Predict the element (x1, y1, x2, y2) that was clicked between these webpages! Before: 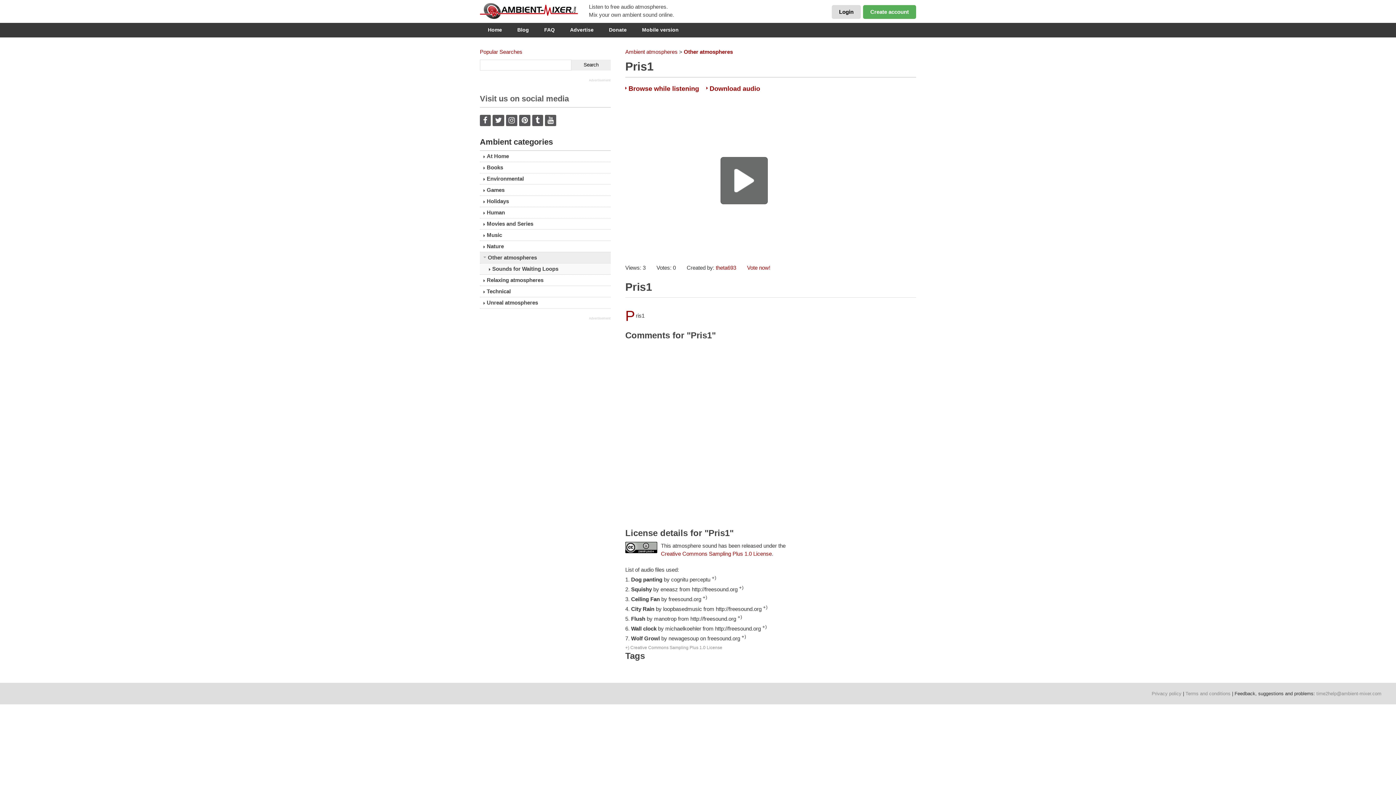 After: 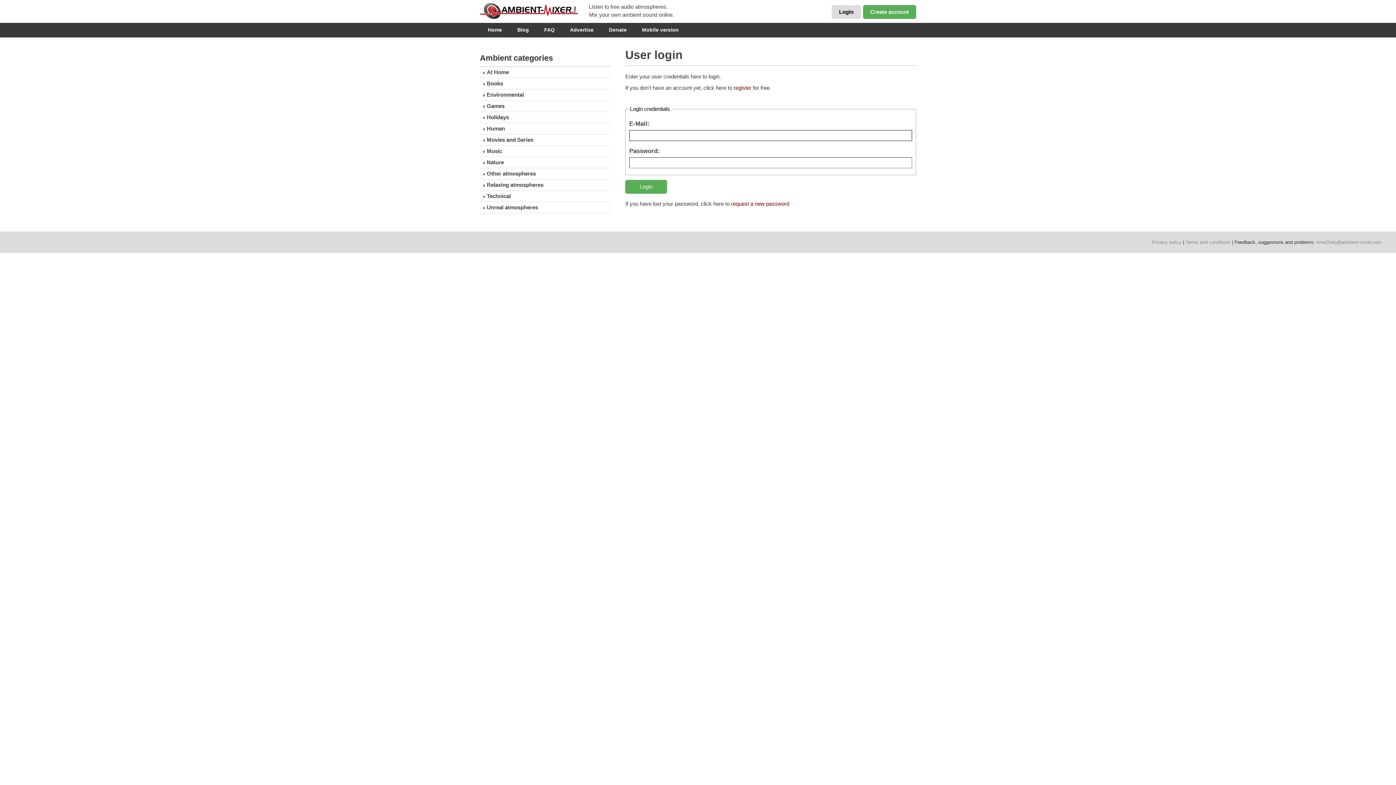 Action: bbox: (747, 264, 770, 270) label: Vote now!